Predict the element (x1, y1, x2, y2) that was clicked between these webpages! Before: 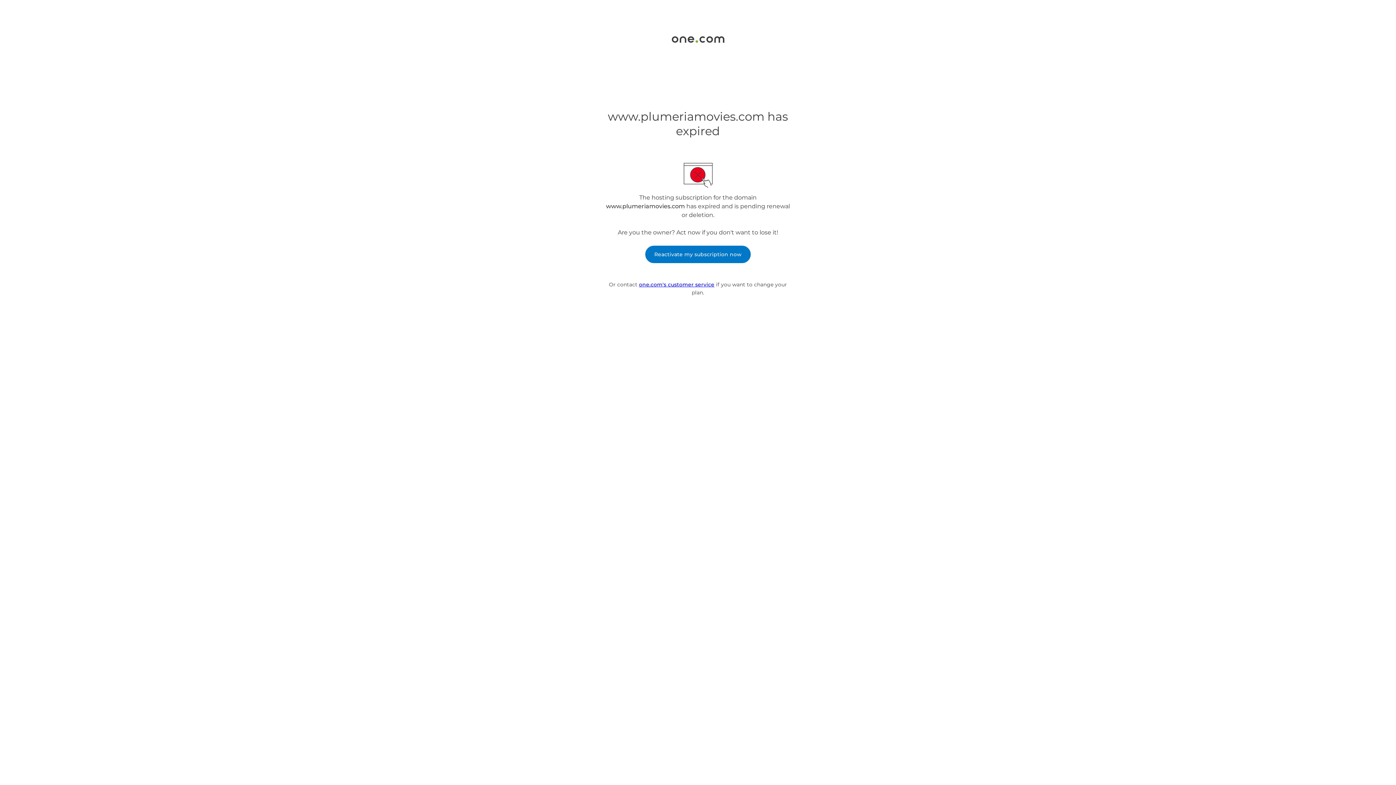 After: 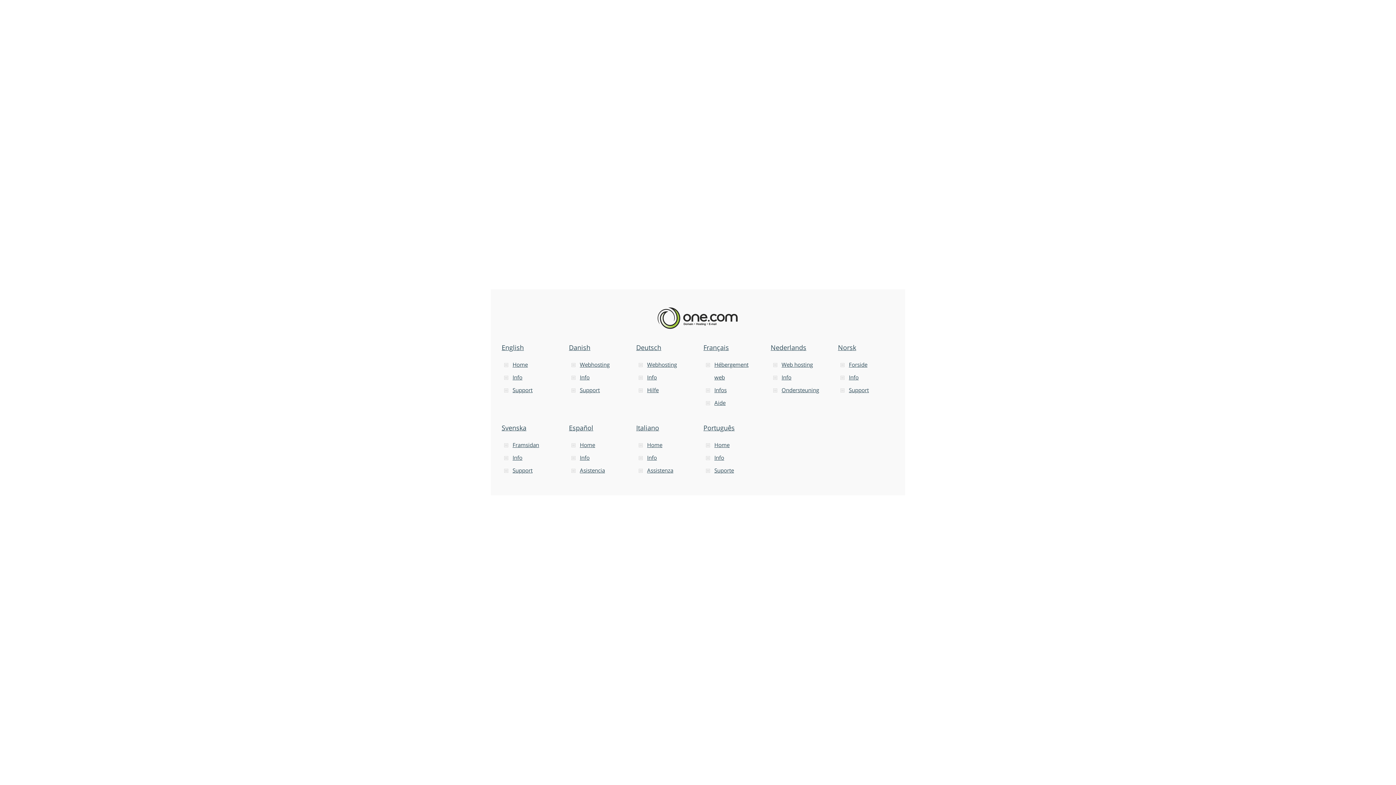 Action: bbox: (671, 37, 724, 44)